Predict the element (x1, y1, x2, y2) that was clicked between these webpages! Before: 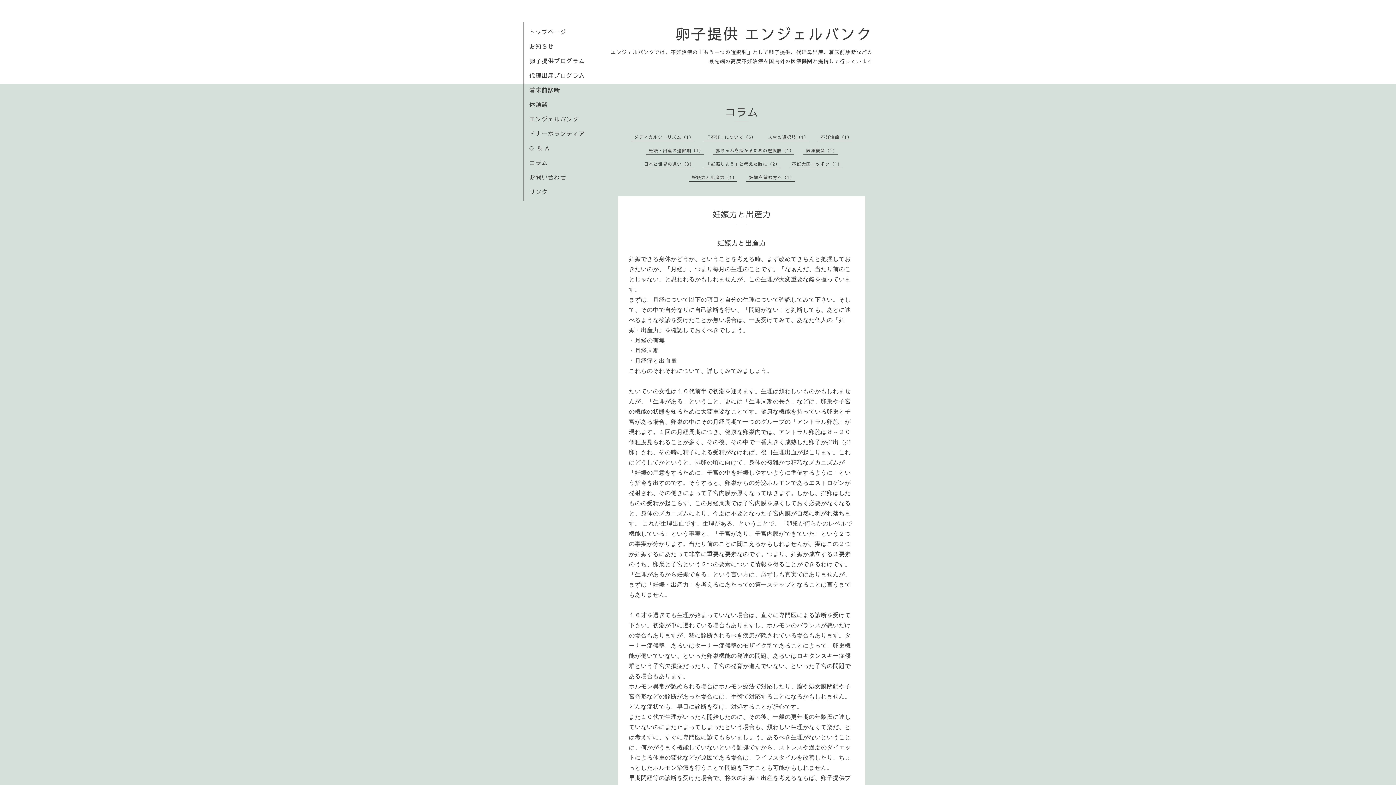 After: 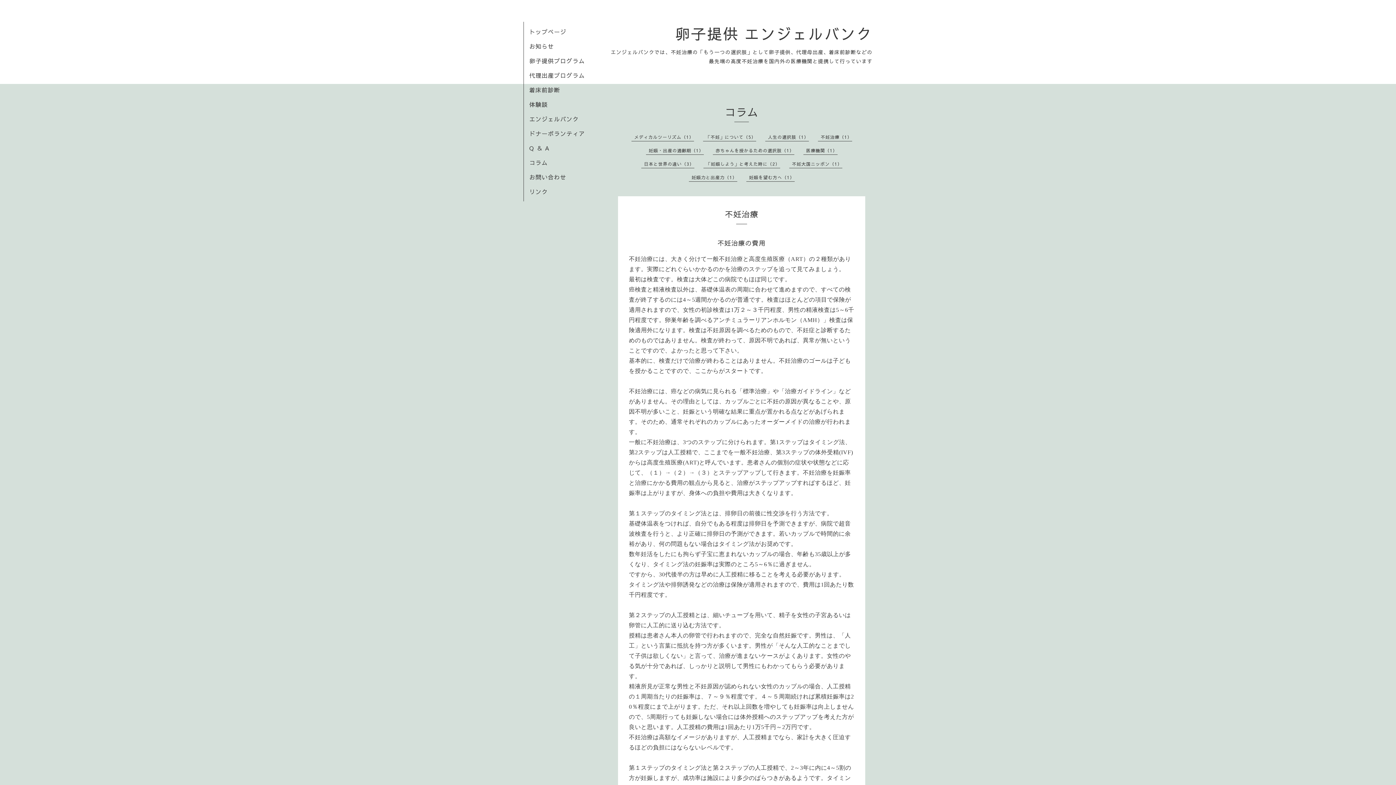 Action: bbox: (820, 134, 852, 140) label: 不妊治療（1）